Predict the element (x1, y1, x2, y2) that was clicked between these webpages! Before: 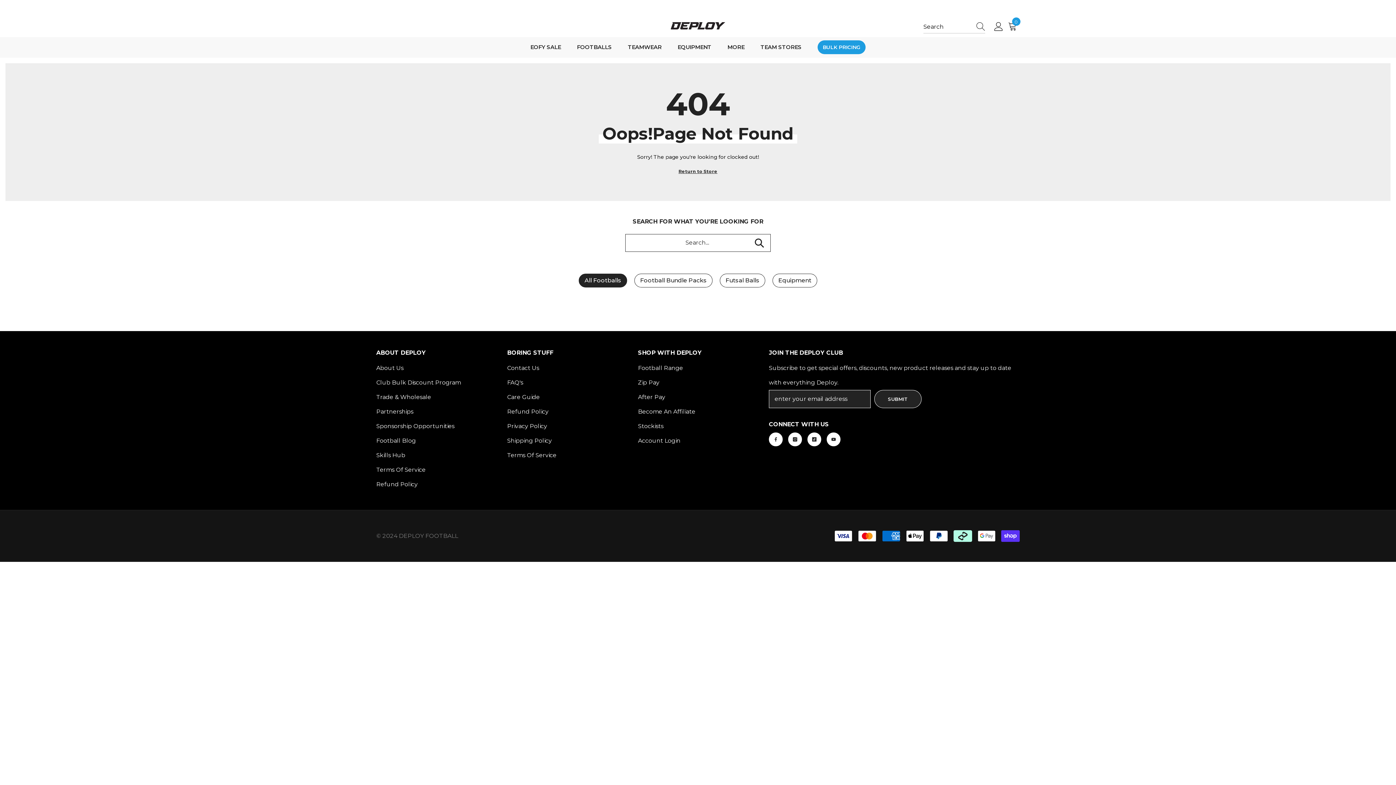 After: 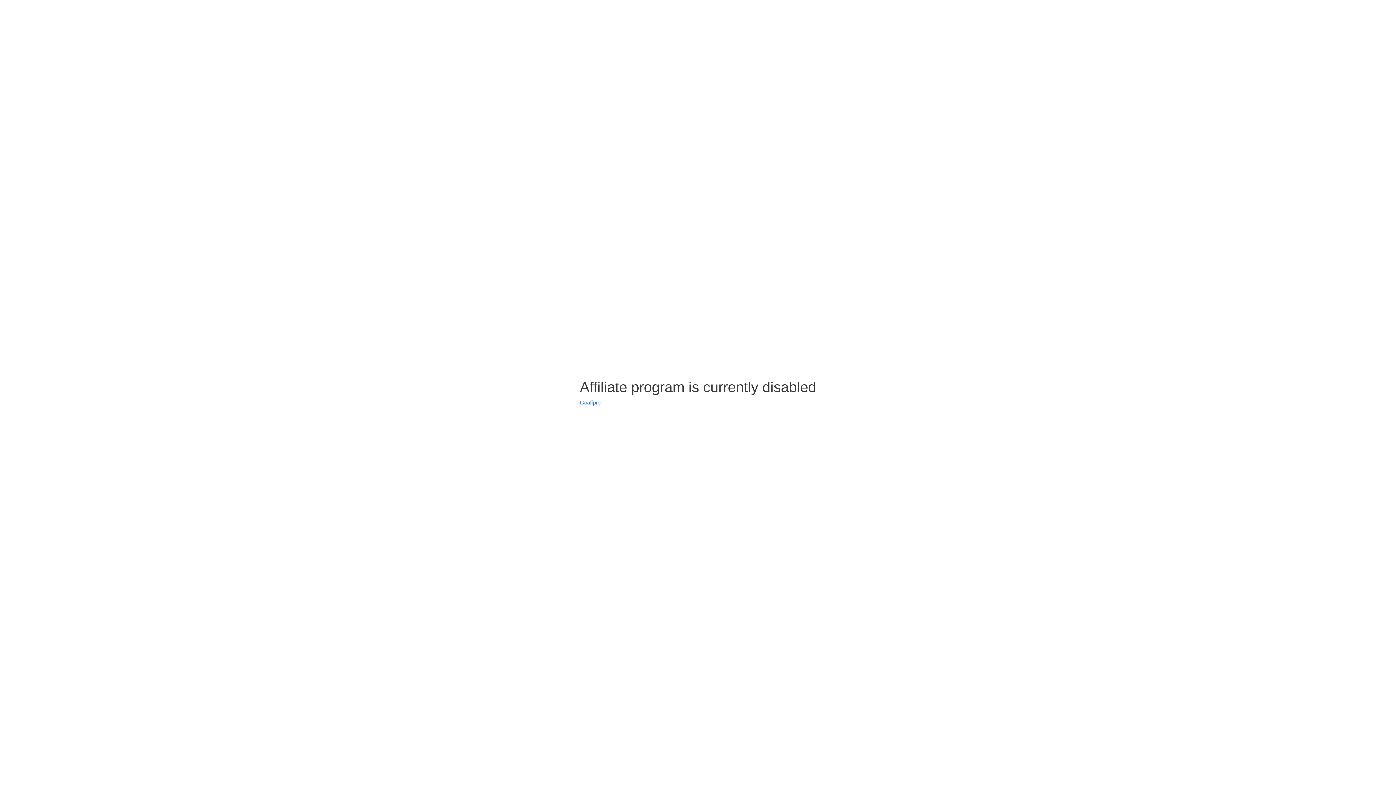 Action: label: Become An Affiliate bbox: (638, 404, 695, 419)